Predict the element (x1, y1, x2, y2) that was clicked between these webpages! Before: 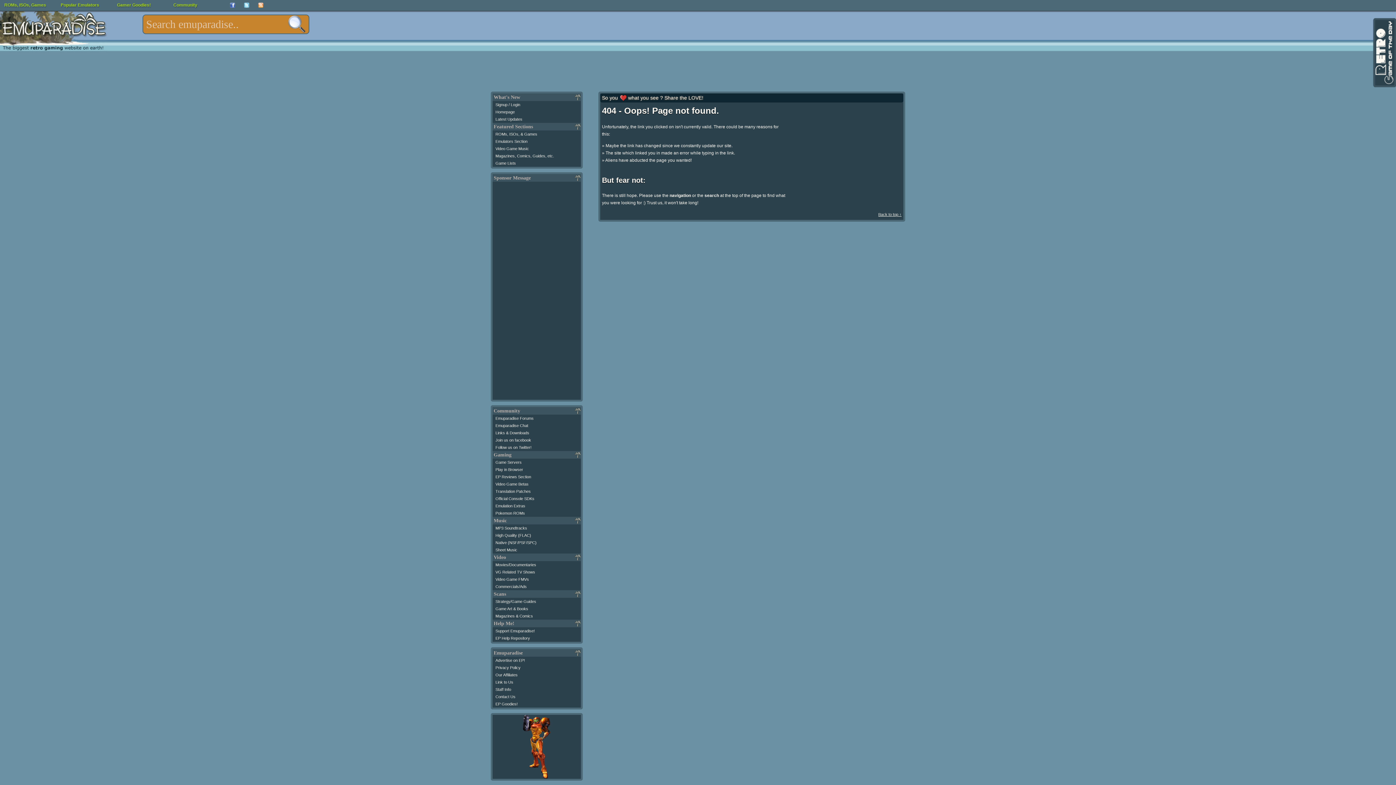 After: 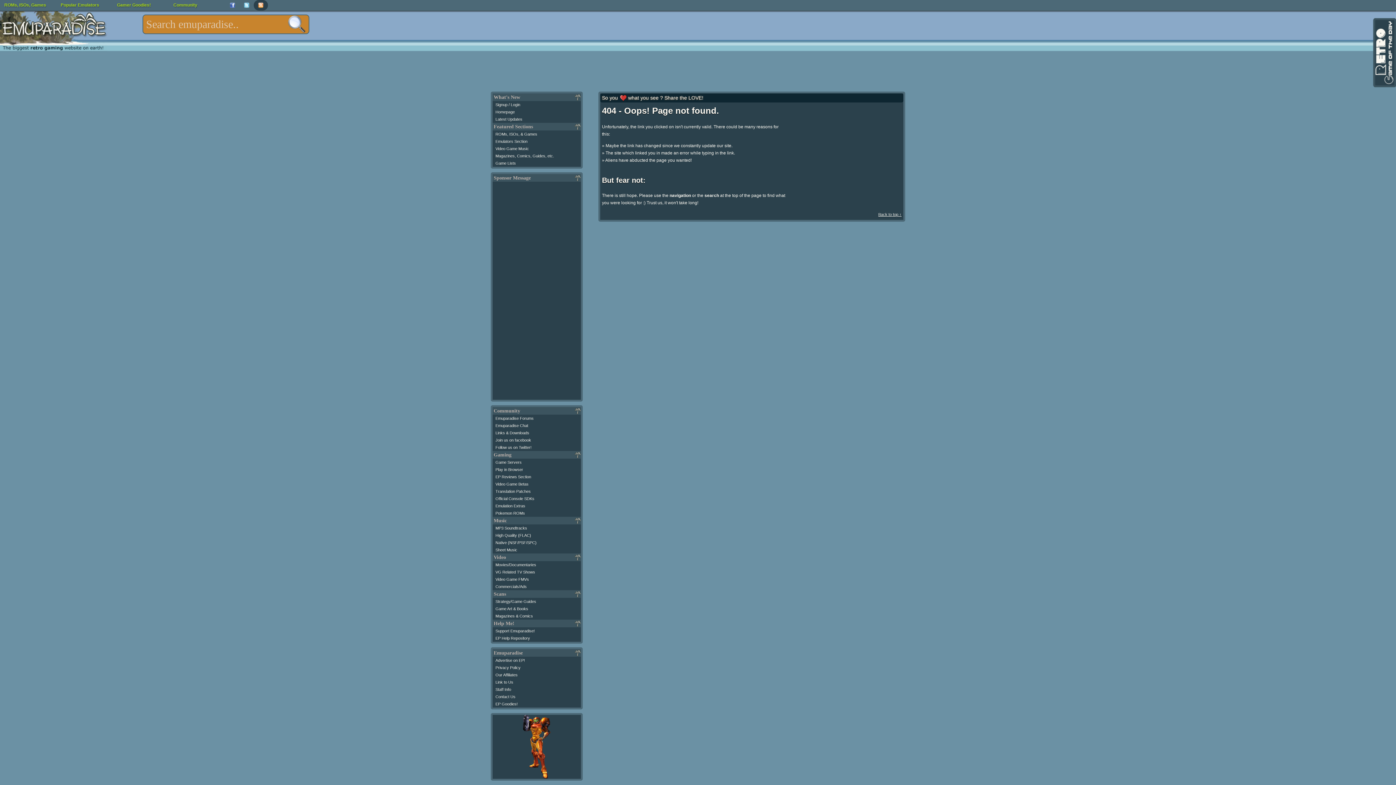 Action: bbox: (253, 0, 268, 10)